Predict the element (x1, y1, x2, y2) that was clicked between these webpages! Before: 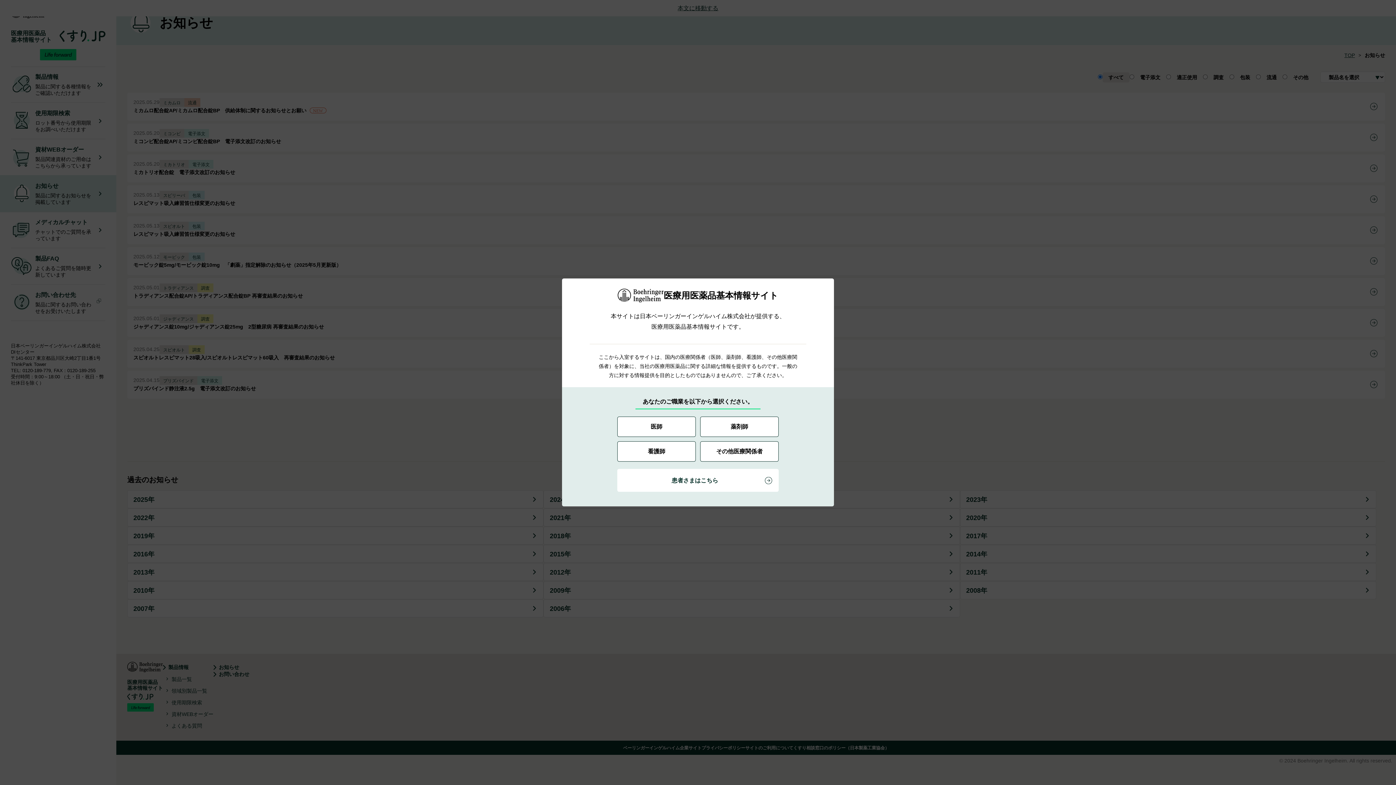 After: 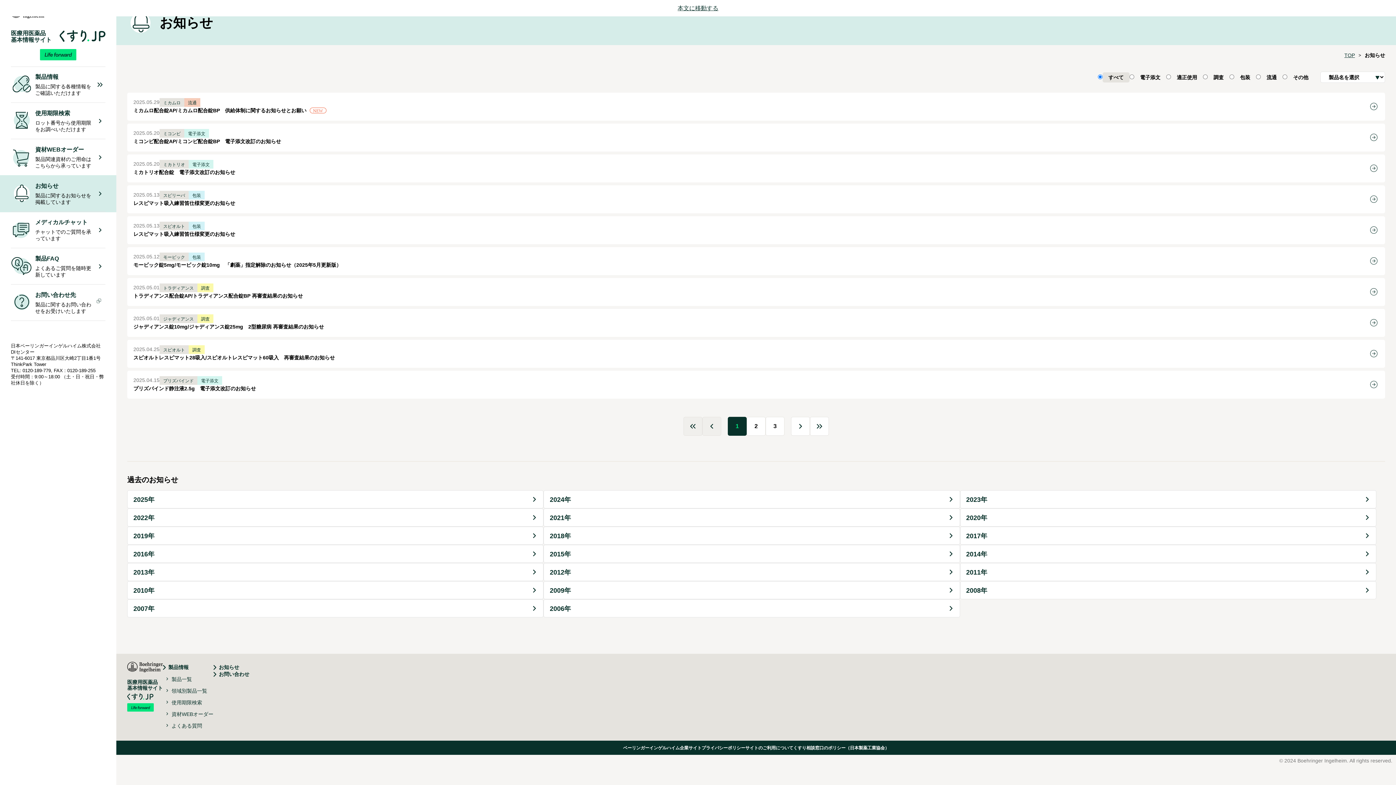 Action: bbox: (617, 441, 696, 462) label: 看護師